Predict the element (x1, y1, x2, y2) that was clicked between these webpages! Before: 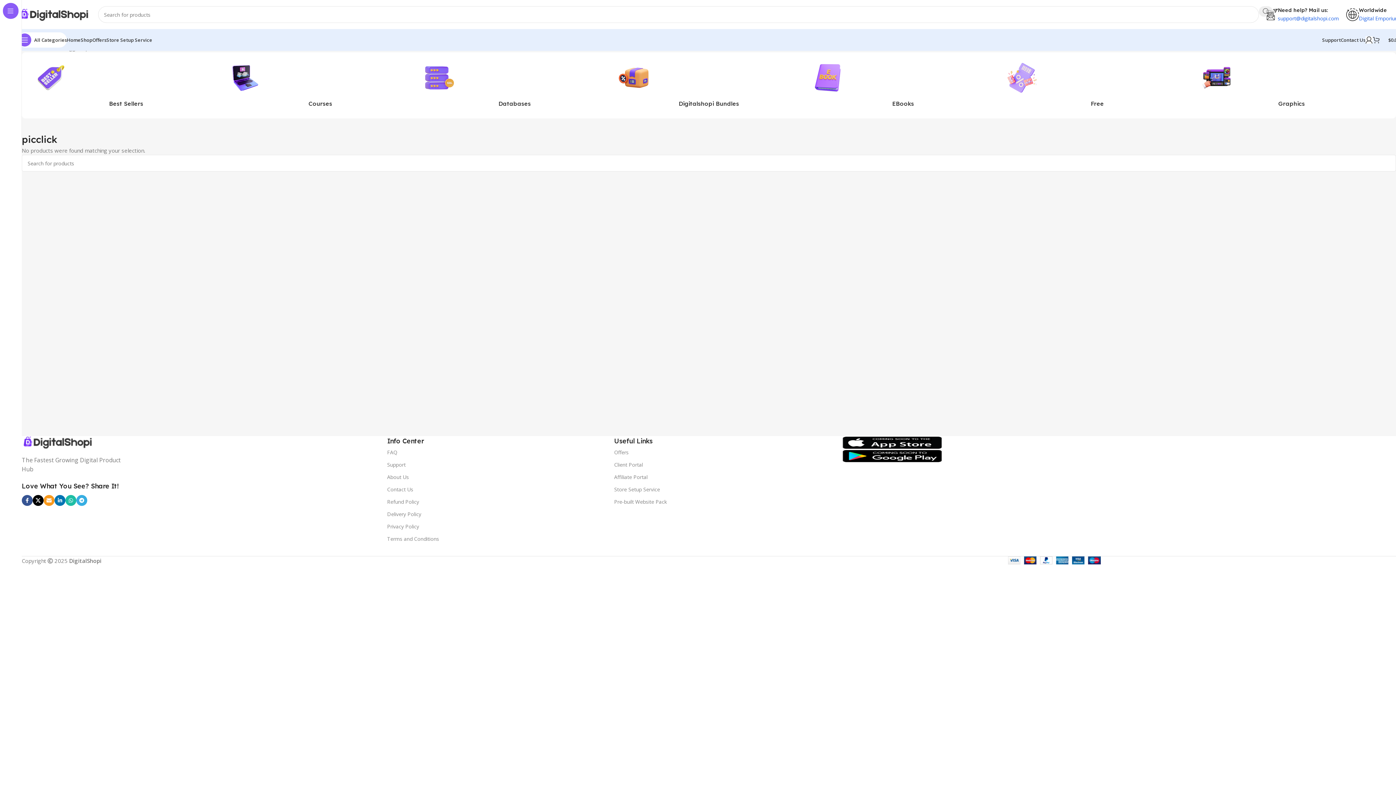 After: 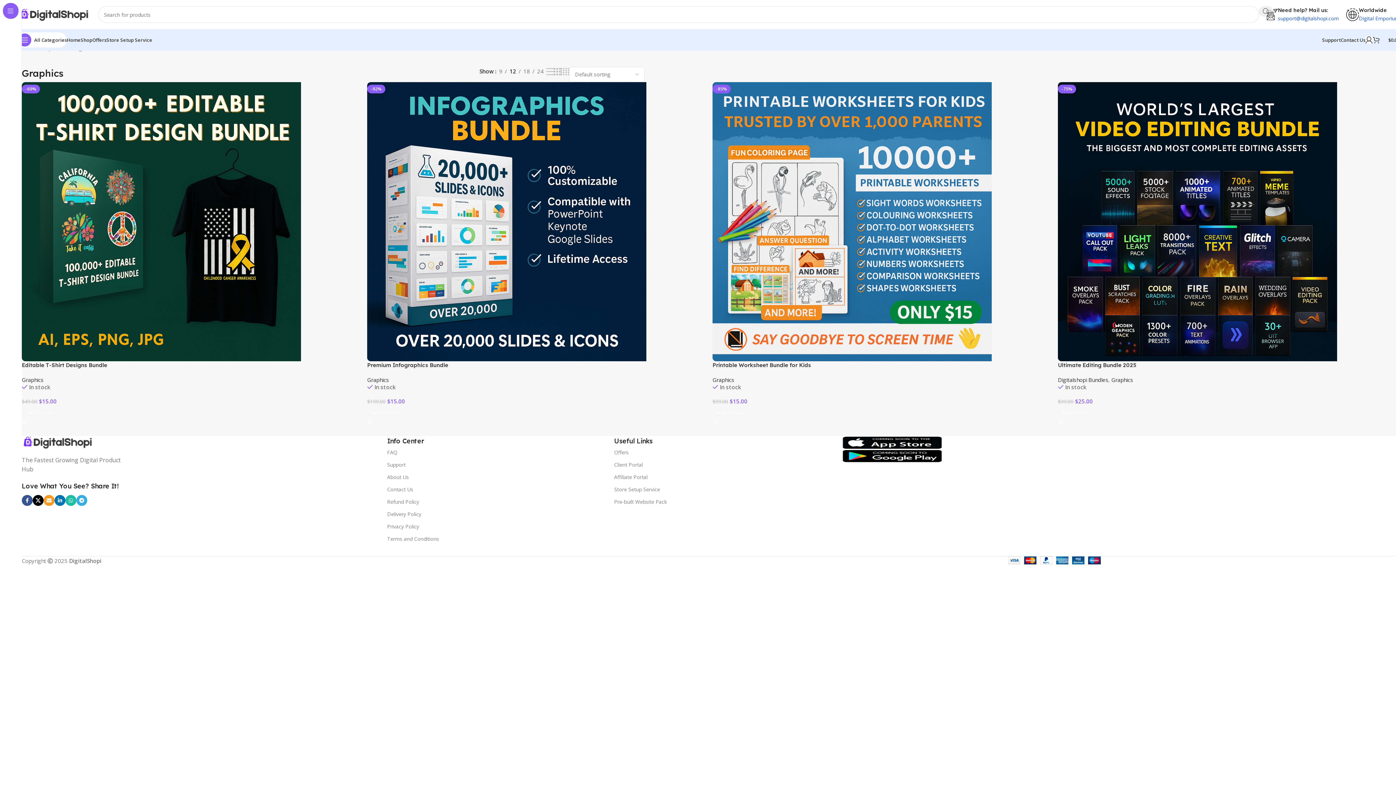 Action: bbox: (1198, 59, 1235, 96) label: Category image